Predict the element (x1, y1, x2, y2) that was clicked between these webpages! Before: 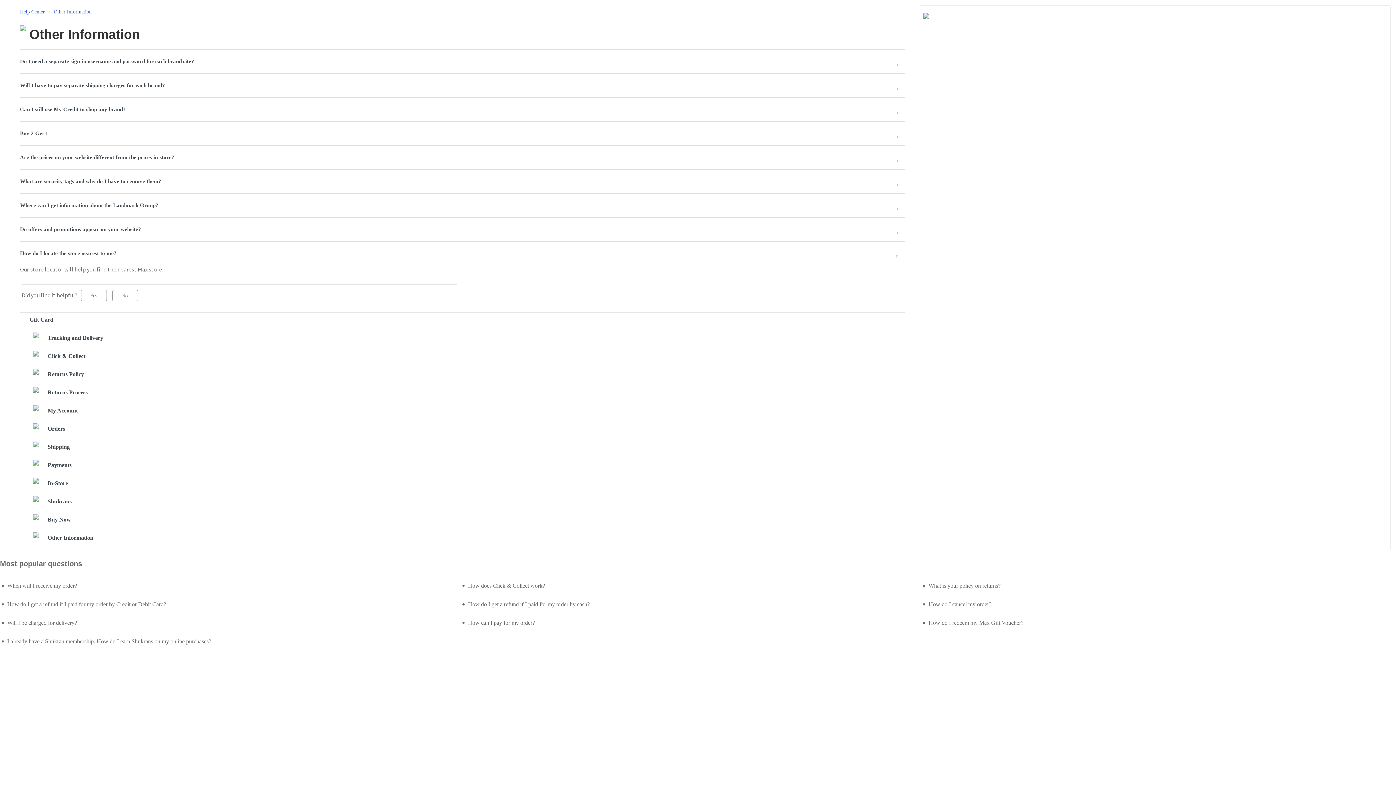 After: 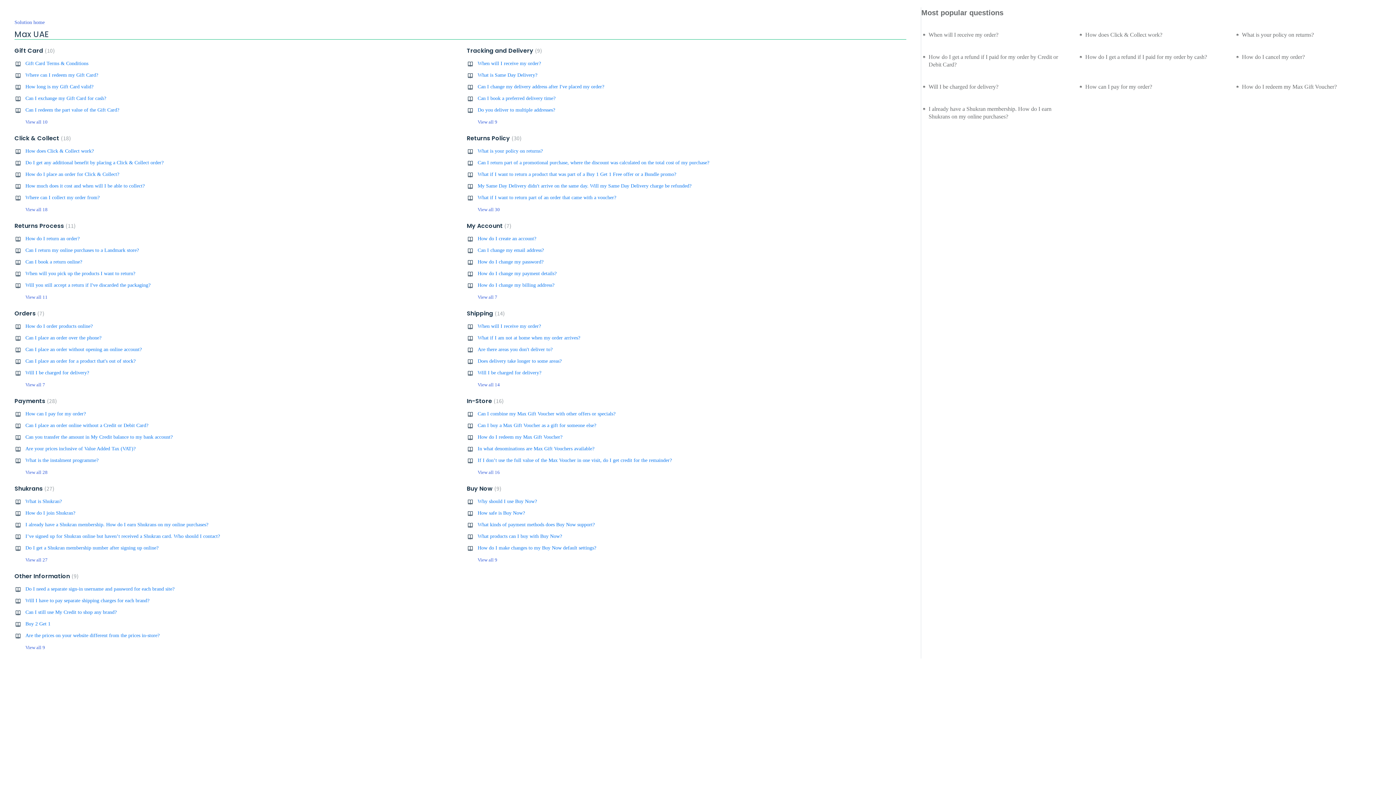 Action: bbox: (48, 9, 91, 14) label: Other Information